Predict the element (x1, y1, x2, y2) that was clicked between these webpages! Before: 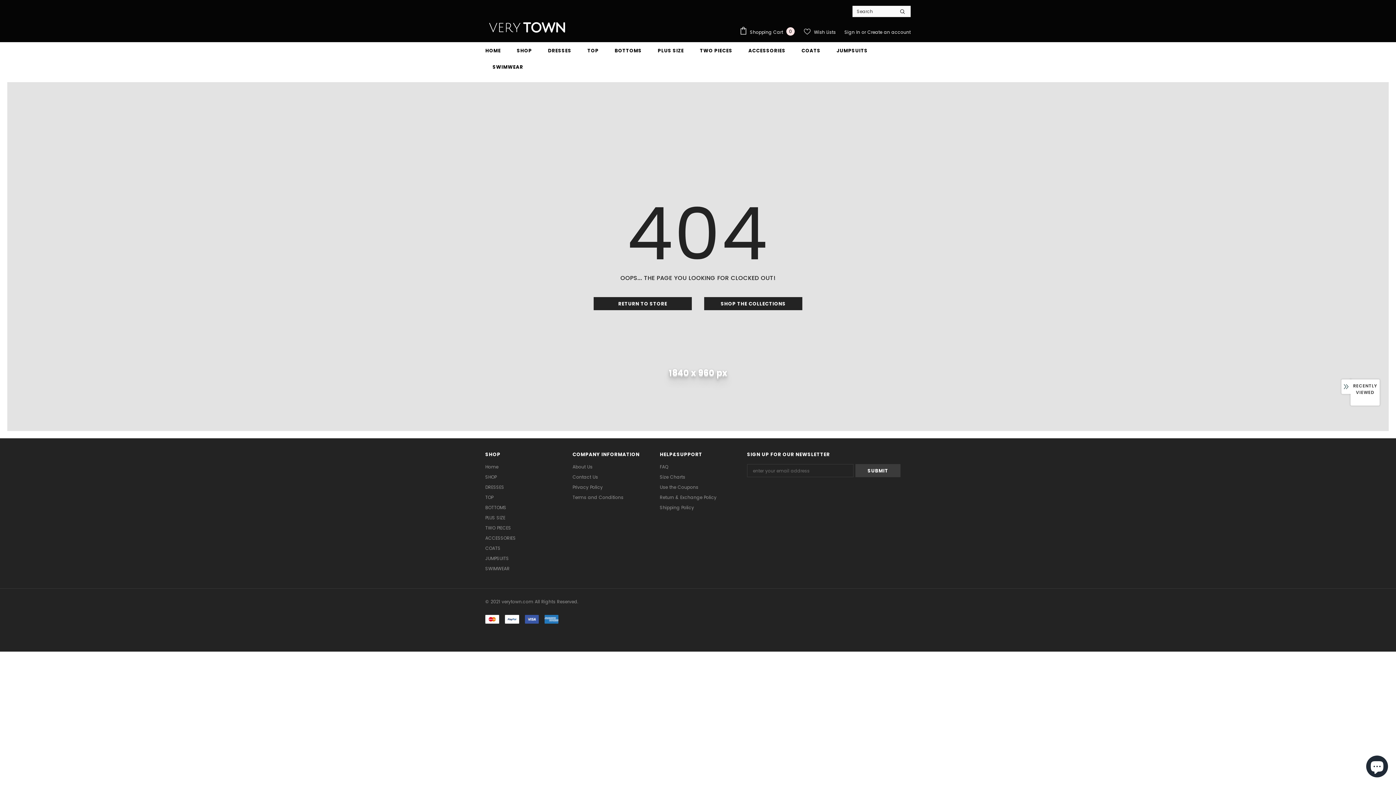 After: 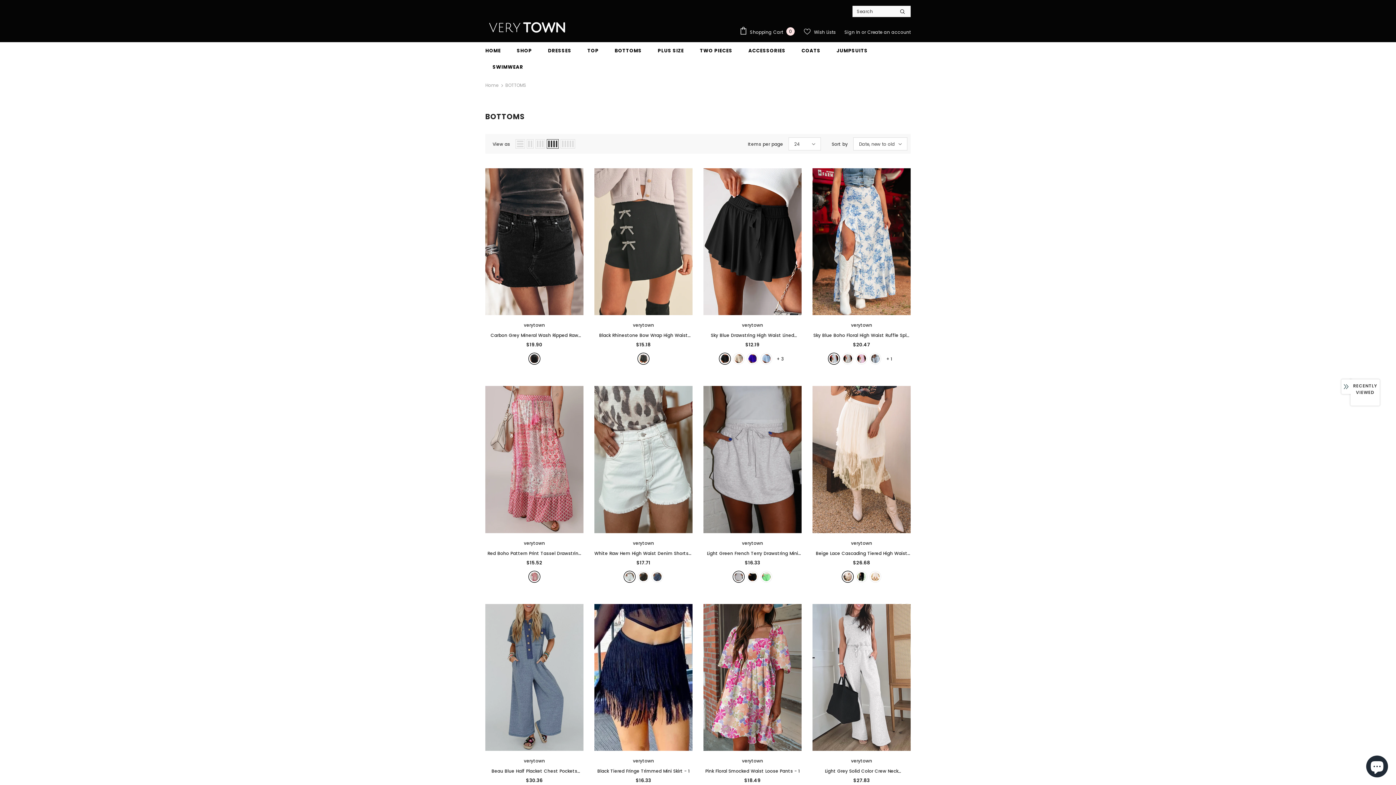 Action: bbox: (485, 502, 506, 512) label: BOTTOMS